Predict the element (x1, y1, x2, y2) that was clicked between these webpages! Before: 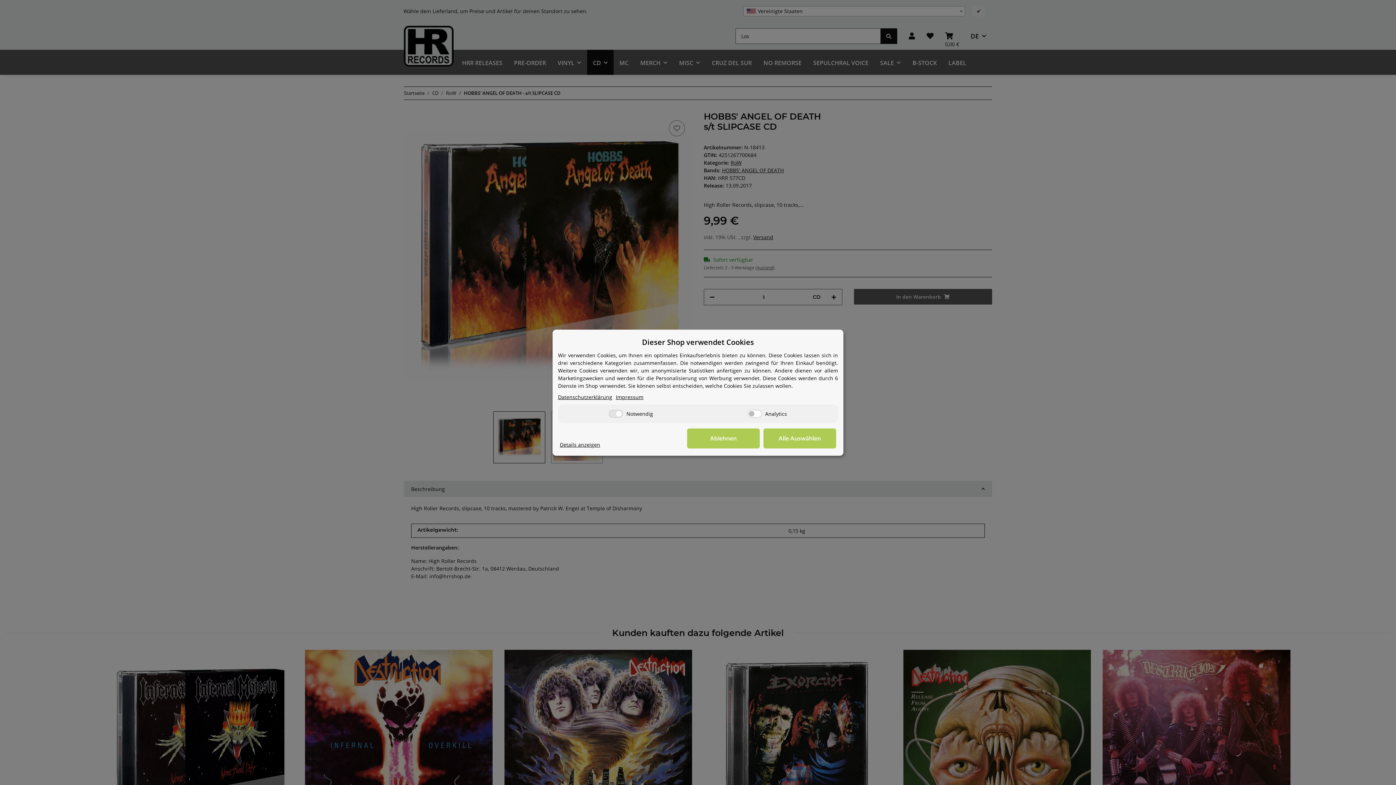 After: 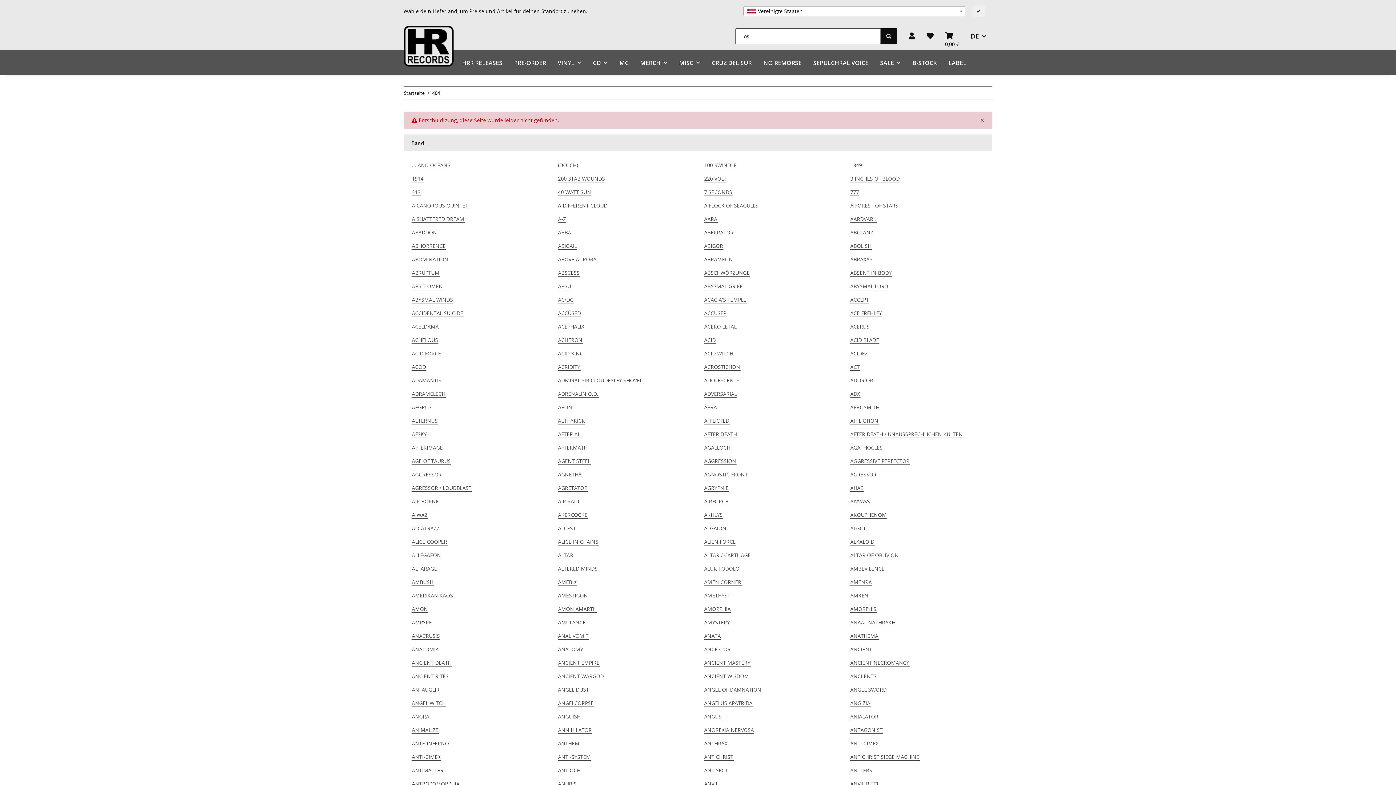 Action: bbox: (558, 393, 612, 400) label: Datenschutzerklärung